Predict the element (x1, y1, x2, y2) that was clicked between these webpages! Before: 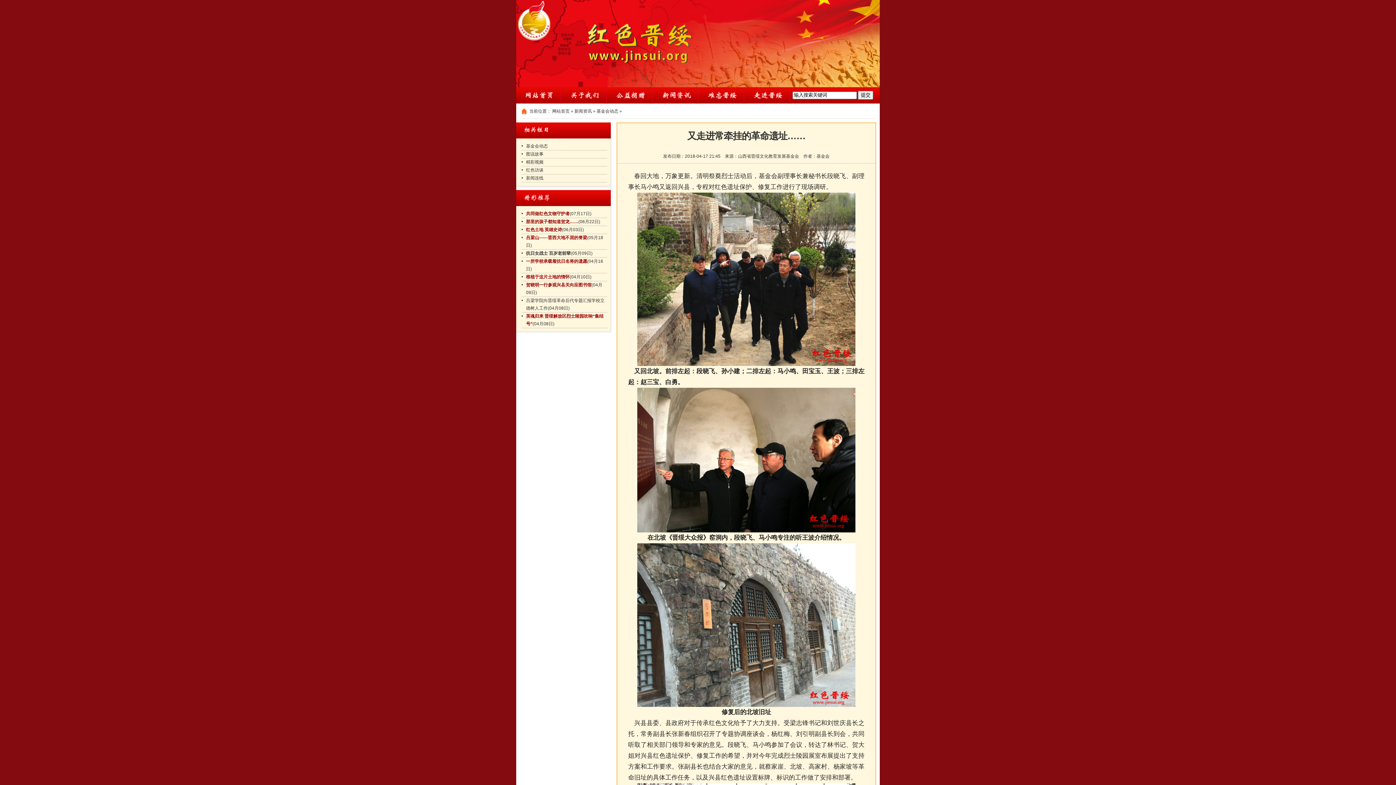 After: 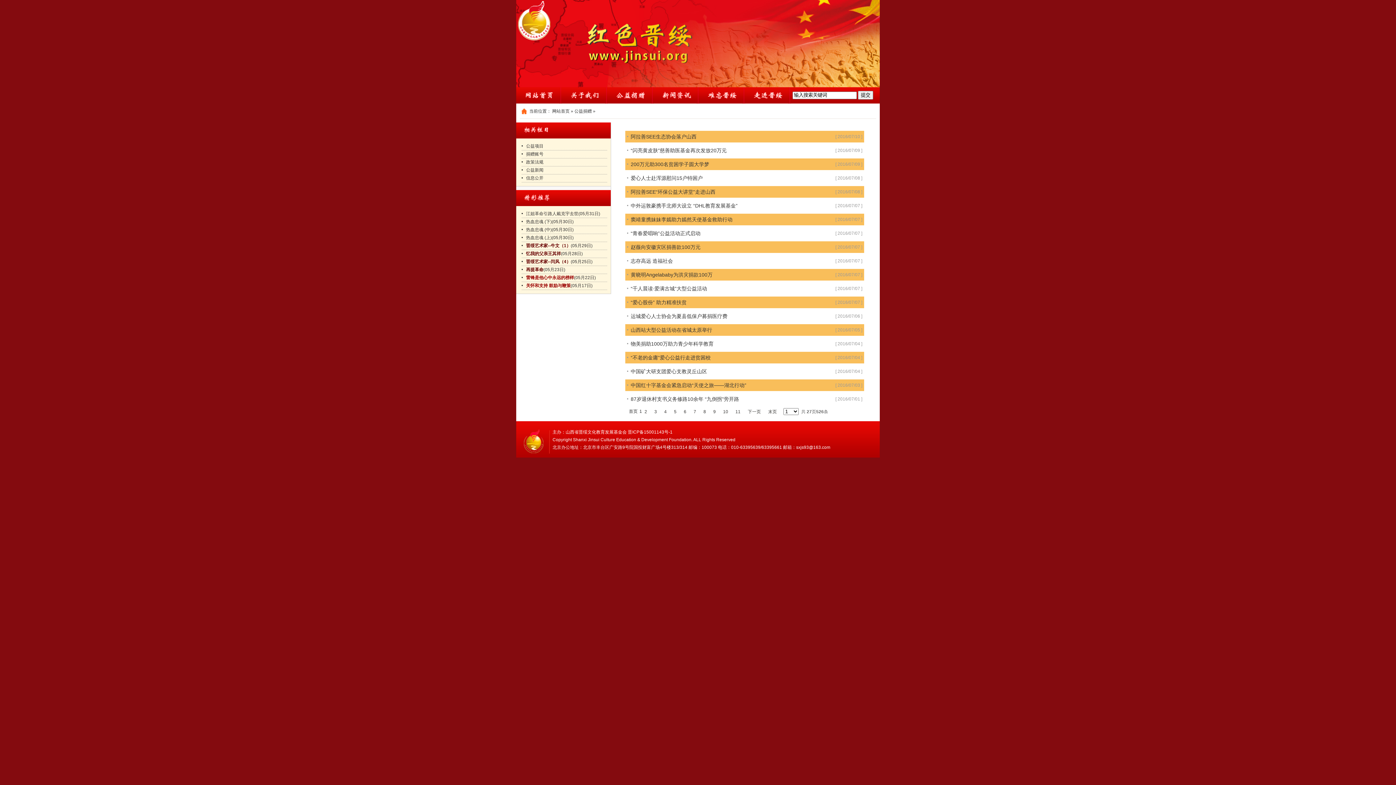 Action: bbox: (611, 87, 650, 103)